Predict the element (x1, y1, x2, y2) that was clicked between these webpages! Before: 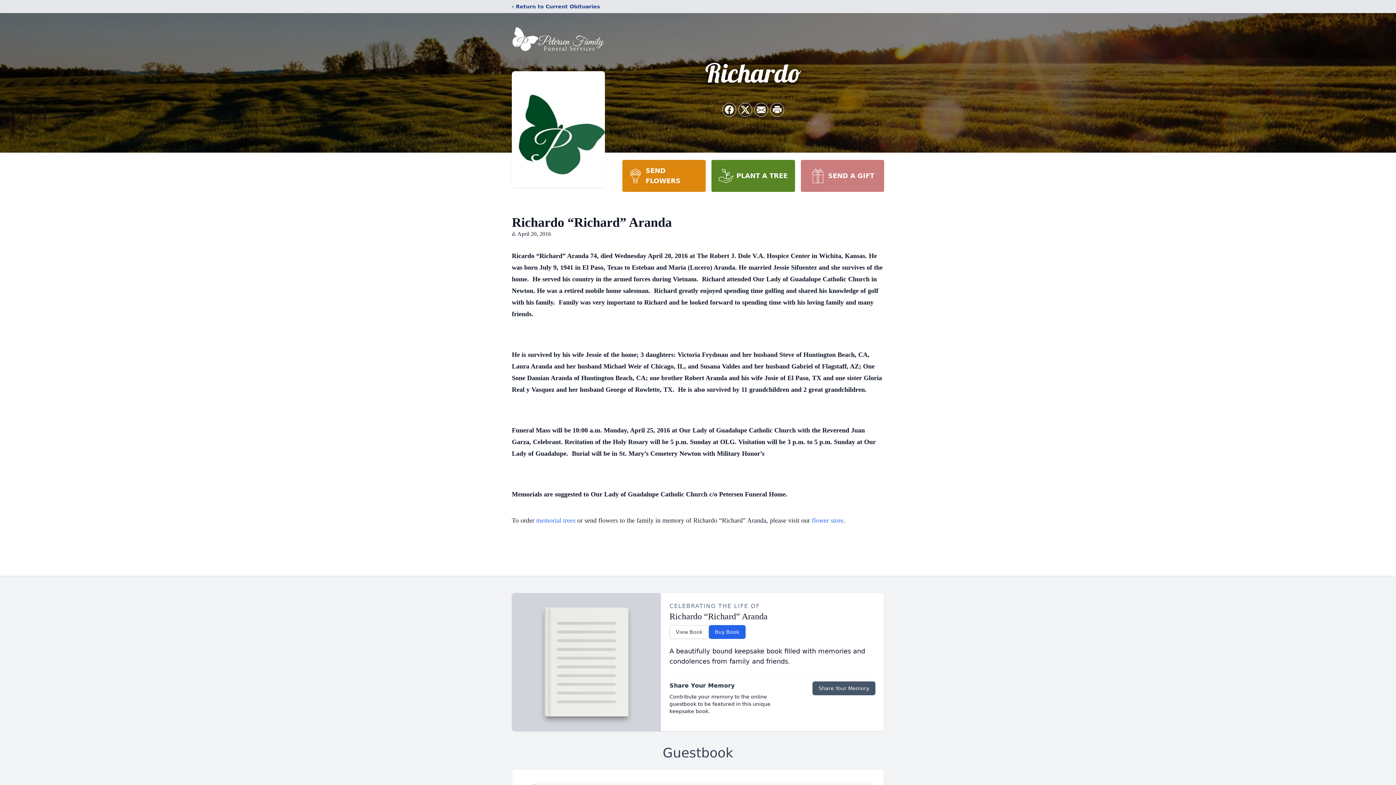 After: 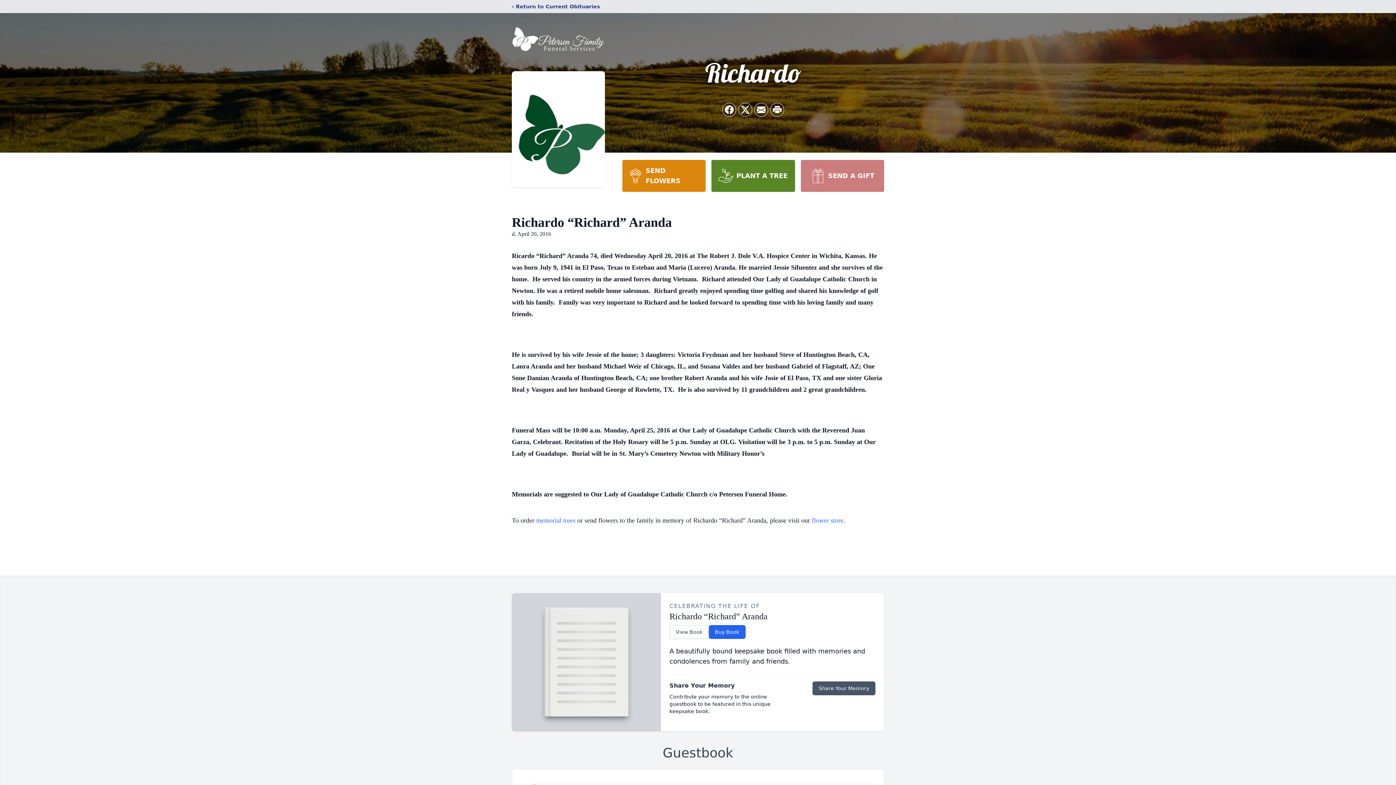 Action: bbox: (622, 160, 705, 192) label: SEND FLOWERS